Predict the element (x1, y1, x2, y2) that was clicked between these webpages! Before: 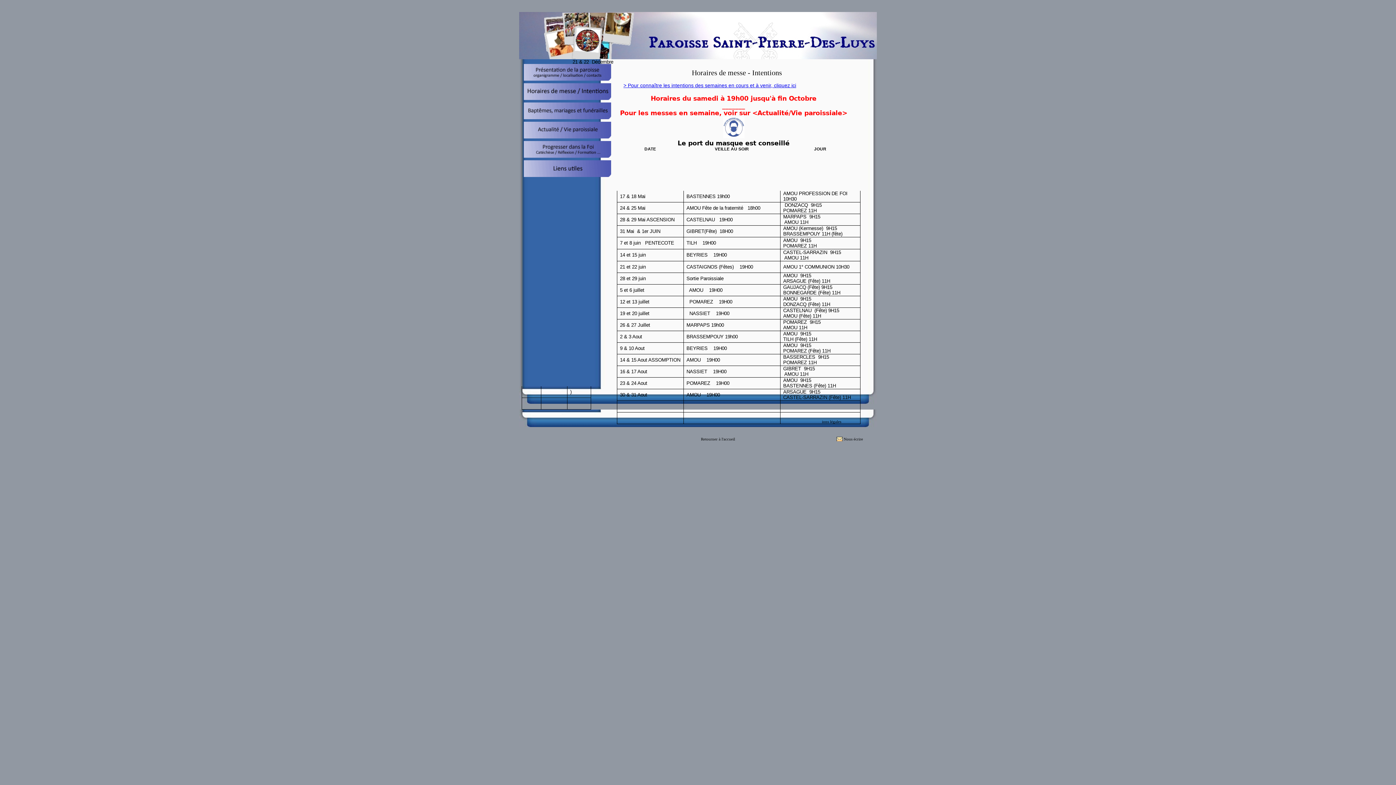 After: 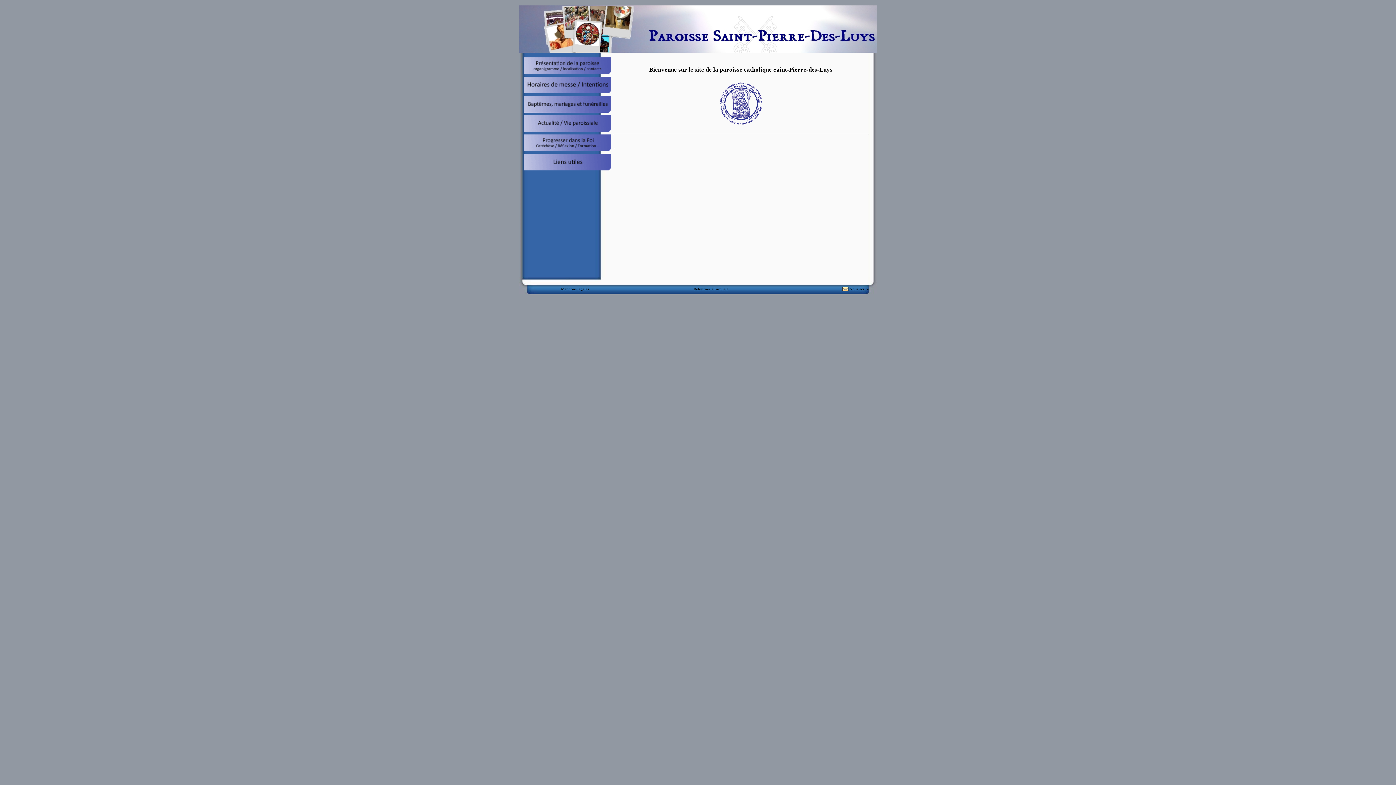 Action: label:                     bbox: (842, 419, 863, 424)